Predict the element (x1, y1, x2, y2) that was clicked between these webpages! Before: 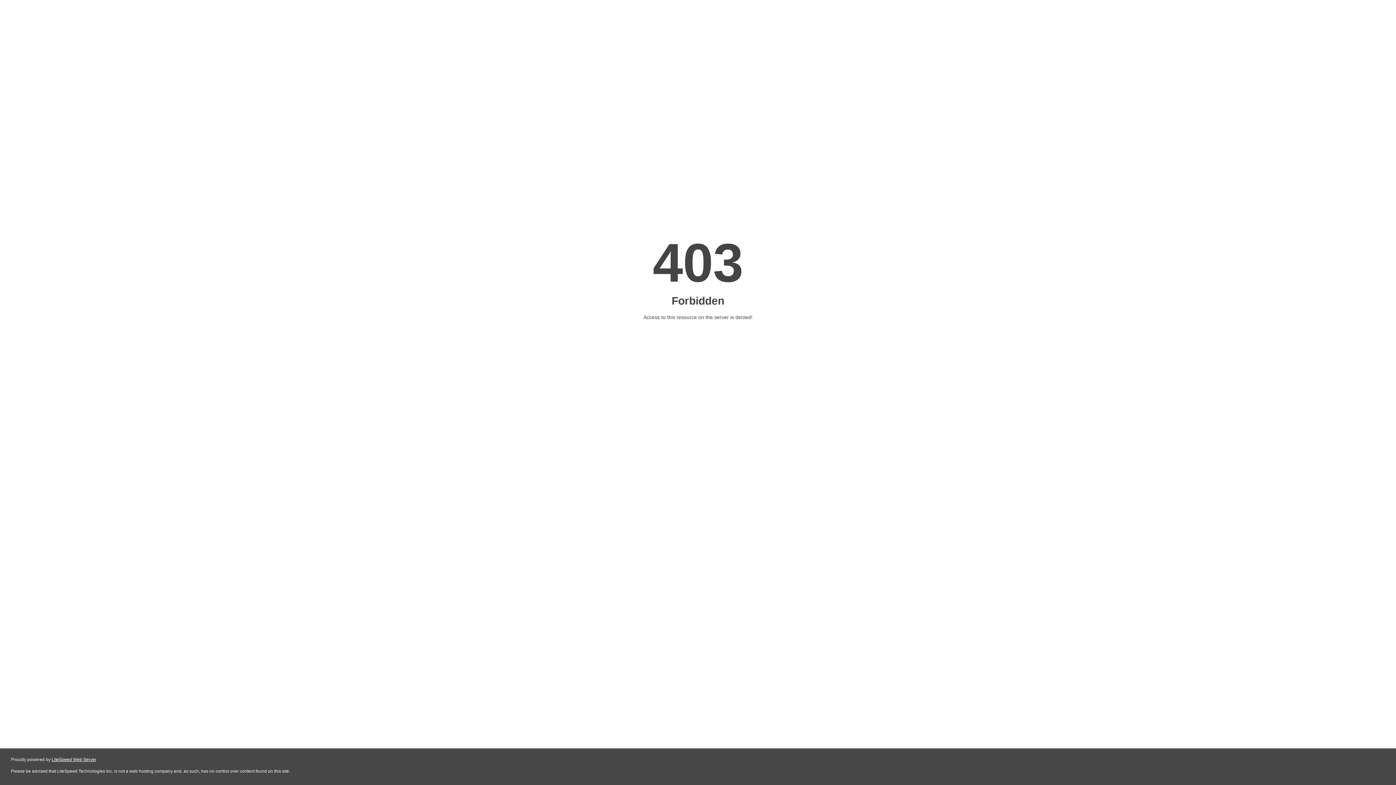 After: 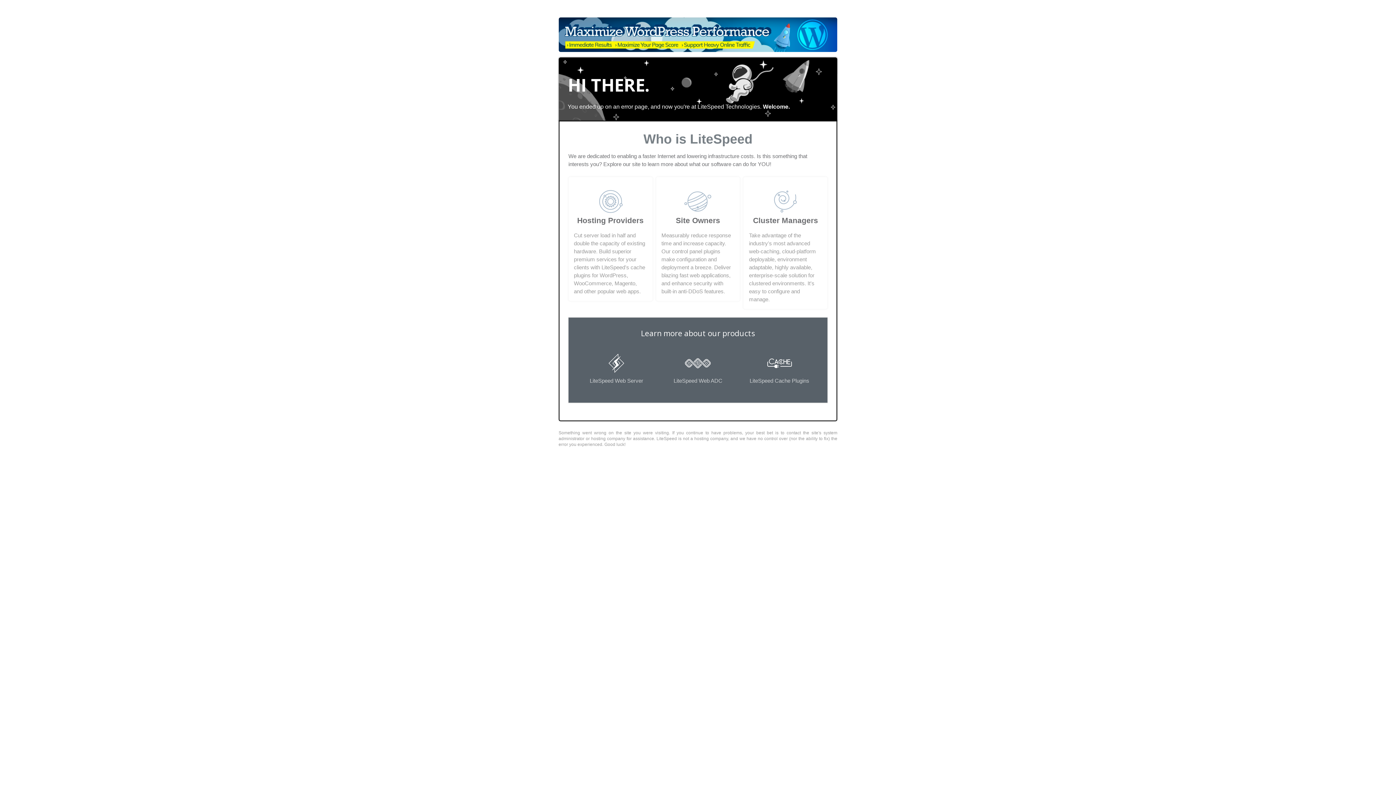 Action: bbox: (51, 757, 96, 762) label: LiteSpeed Web Server